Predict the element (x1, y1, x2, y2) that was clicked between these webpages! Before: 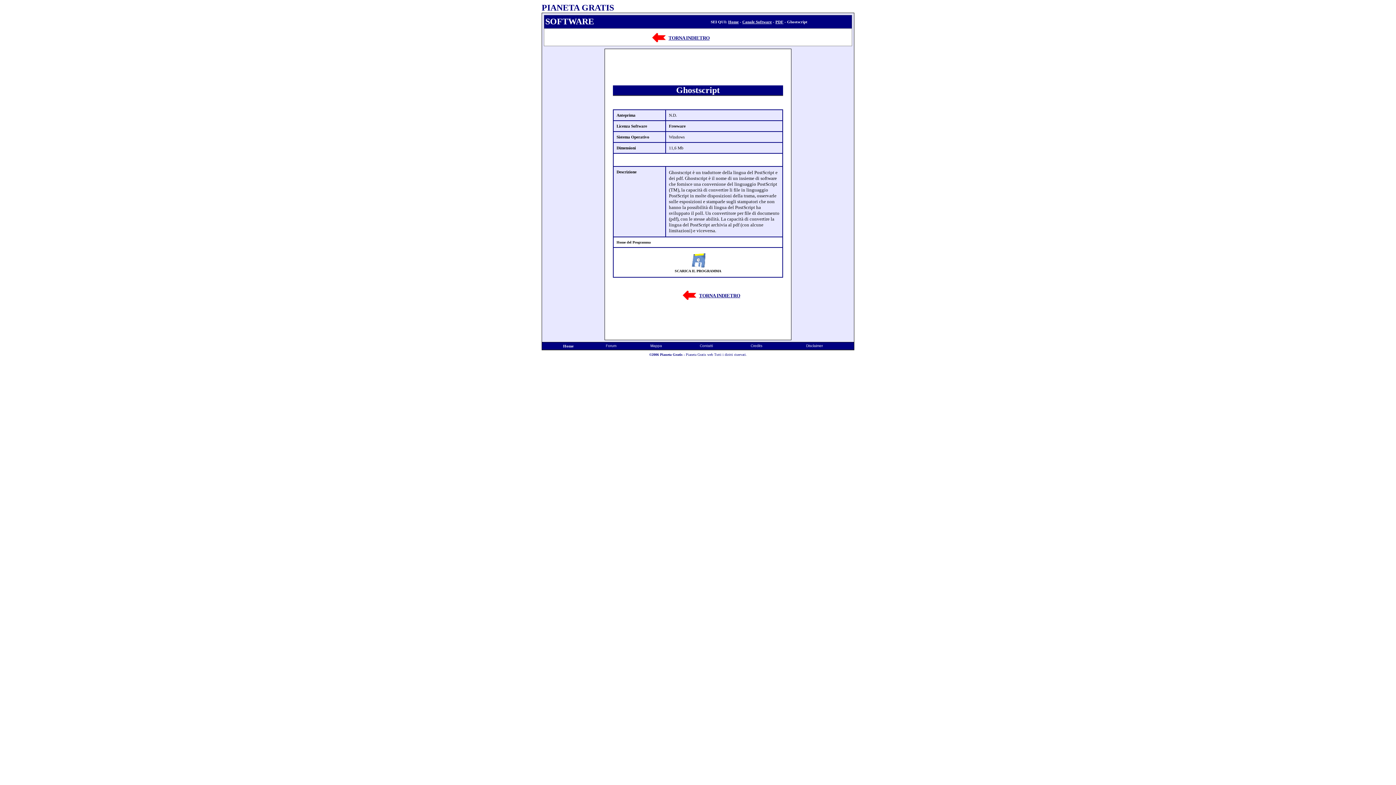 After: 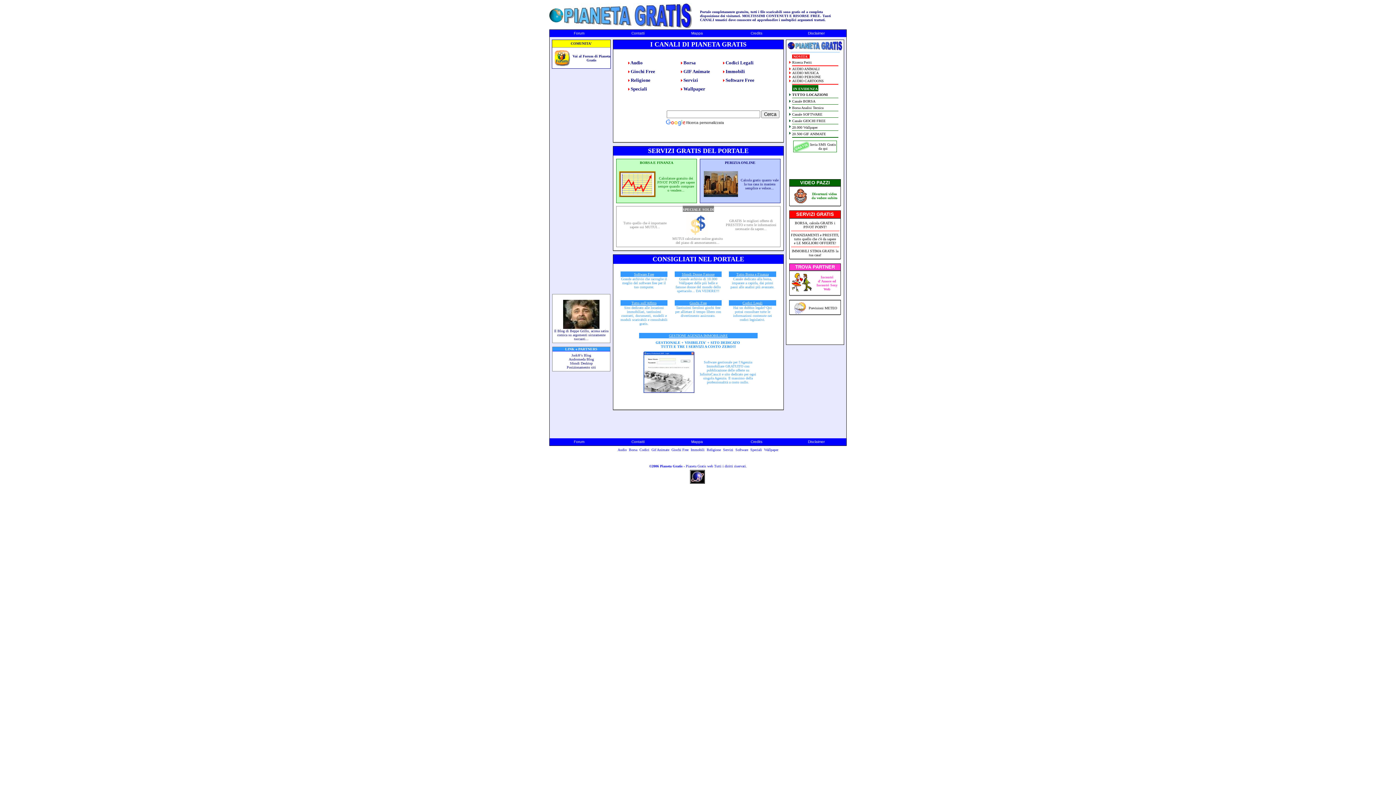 Action: bbox: (728, 19, 738, 24) label: Home